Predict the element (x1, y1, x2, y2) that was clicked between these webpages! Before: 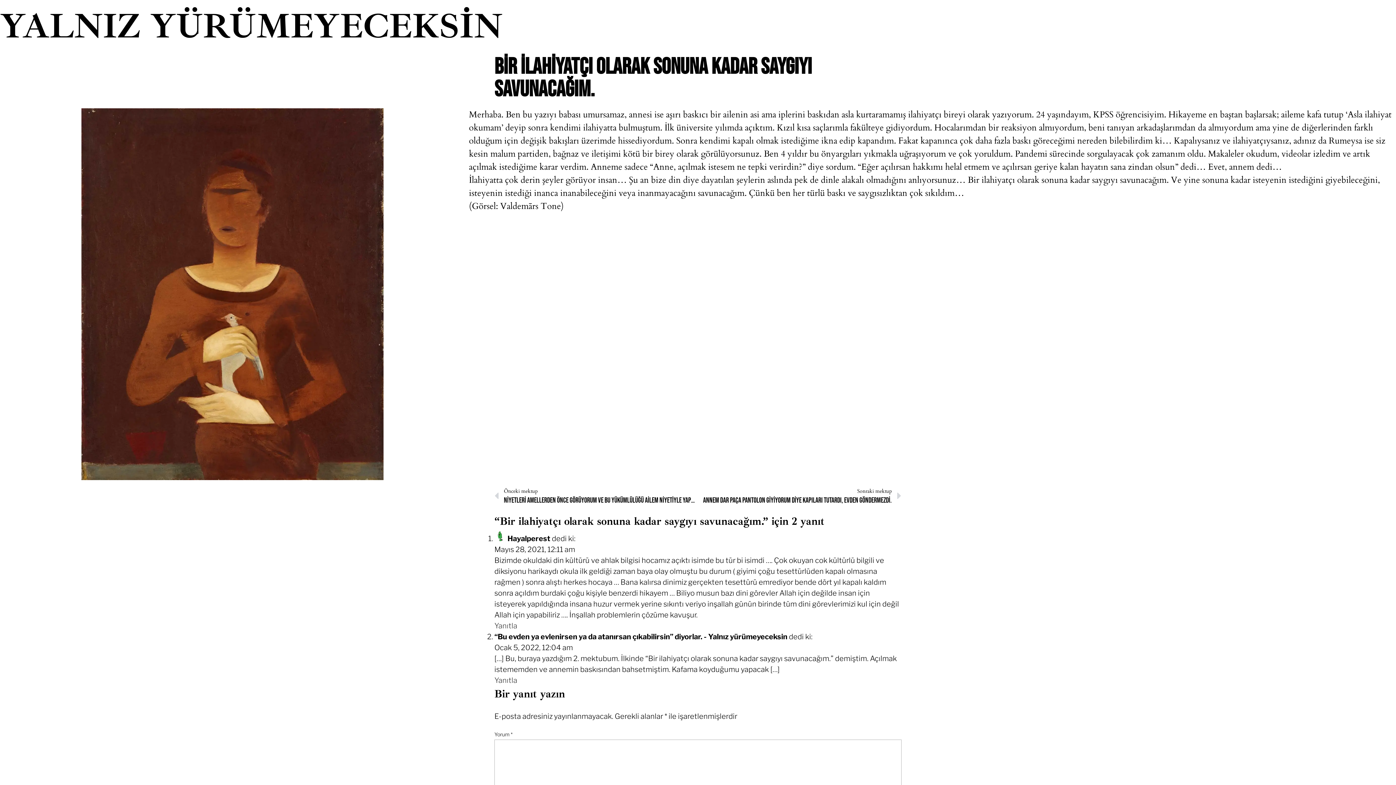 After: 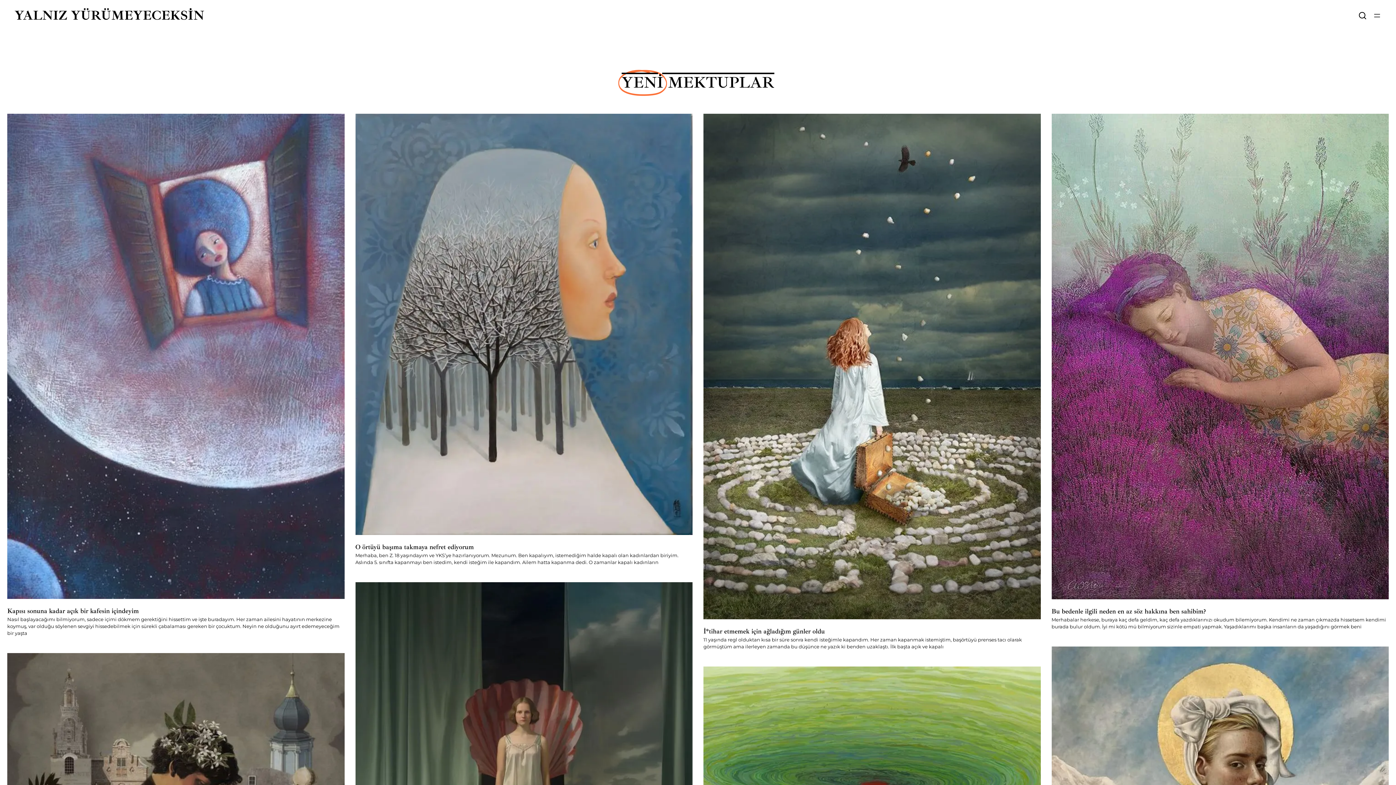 Action: bbox: (0, 4, 502, 48) label: YALNIZ YÜRÜMEYECEKSİN